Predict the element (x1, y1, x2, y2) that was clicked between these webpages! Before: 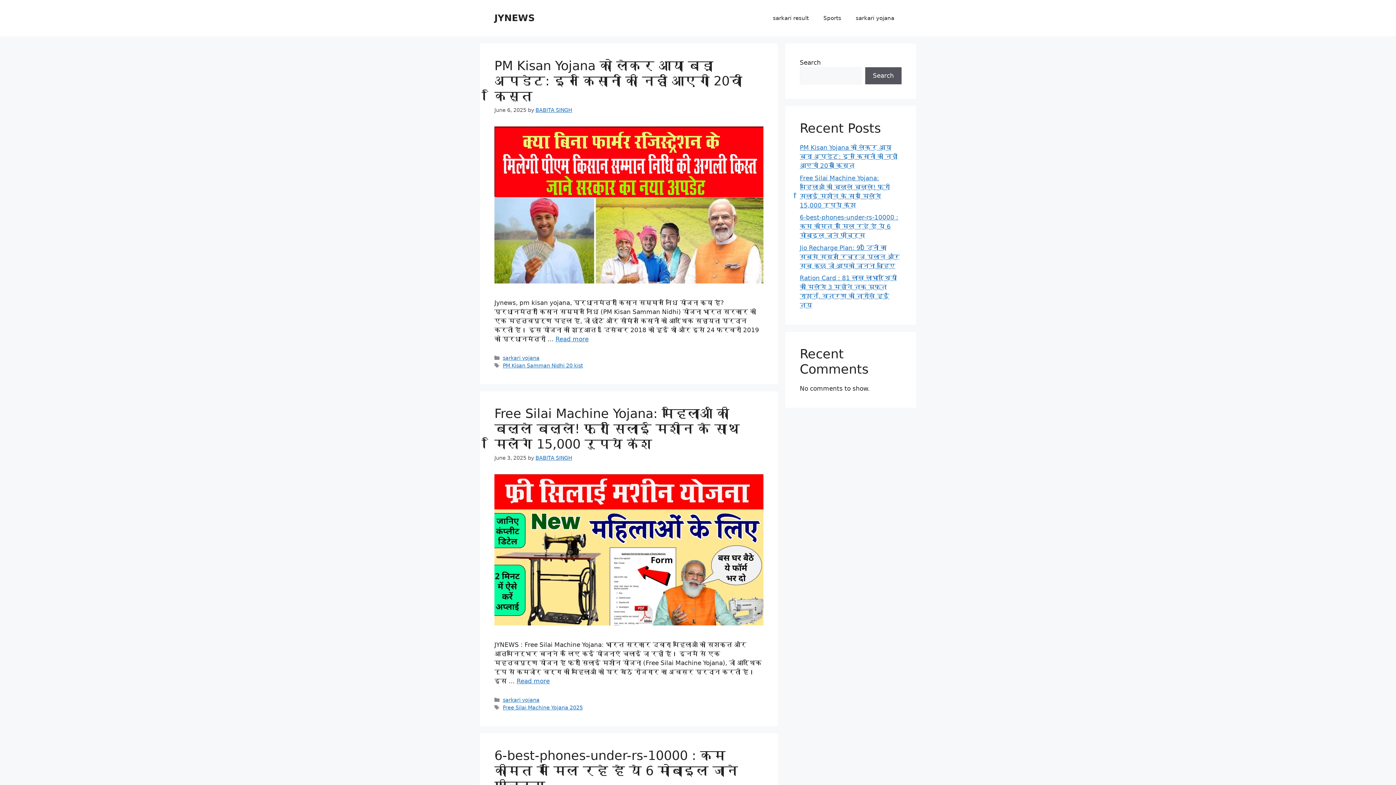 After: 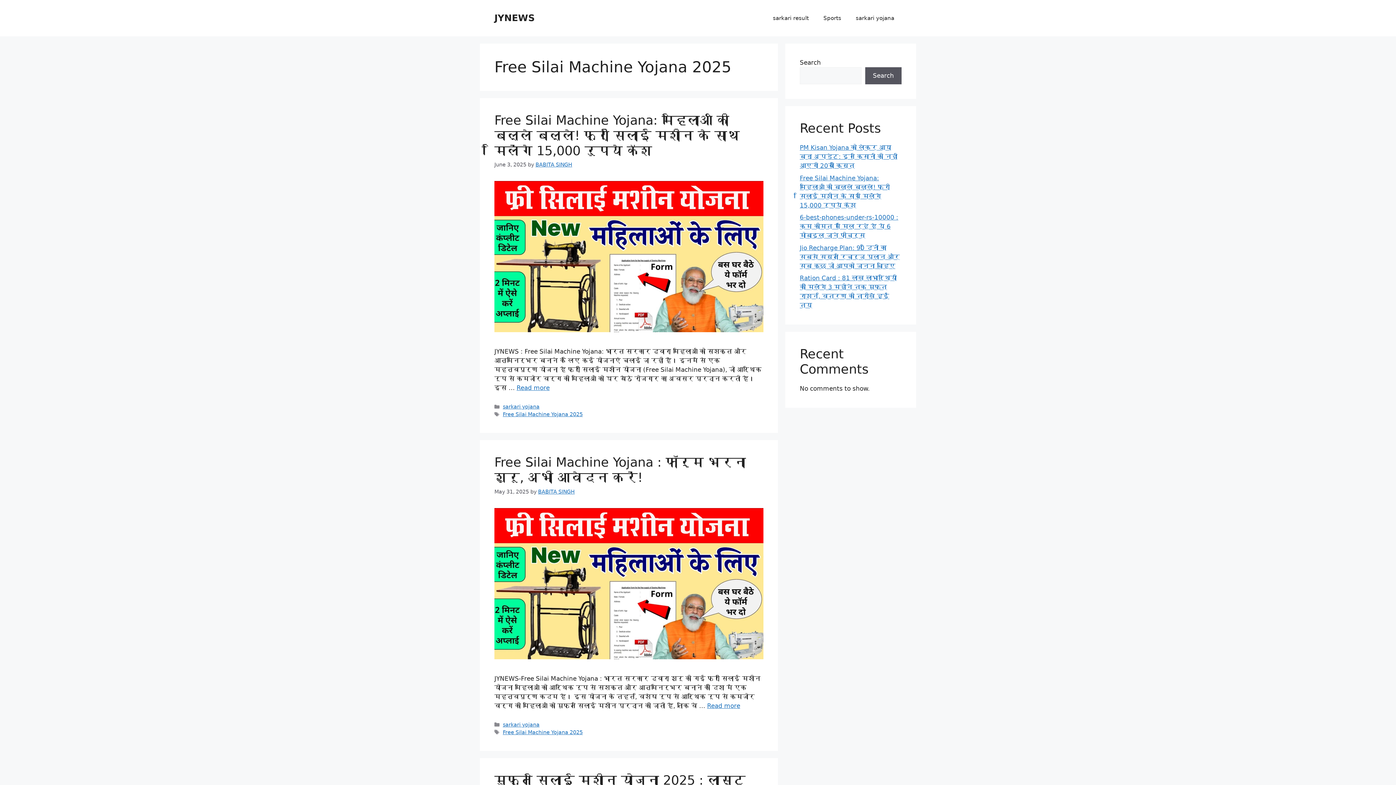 Action: bbox: (502, 705, 582, 710) label: Free Silai Machine Yojana 2025